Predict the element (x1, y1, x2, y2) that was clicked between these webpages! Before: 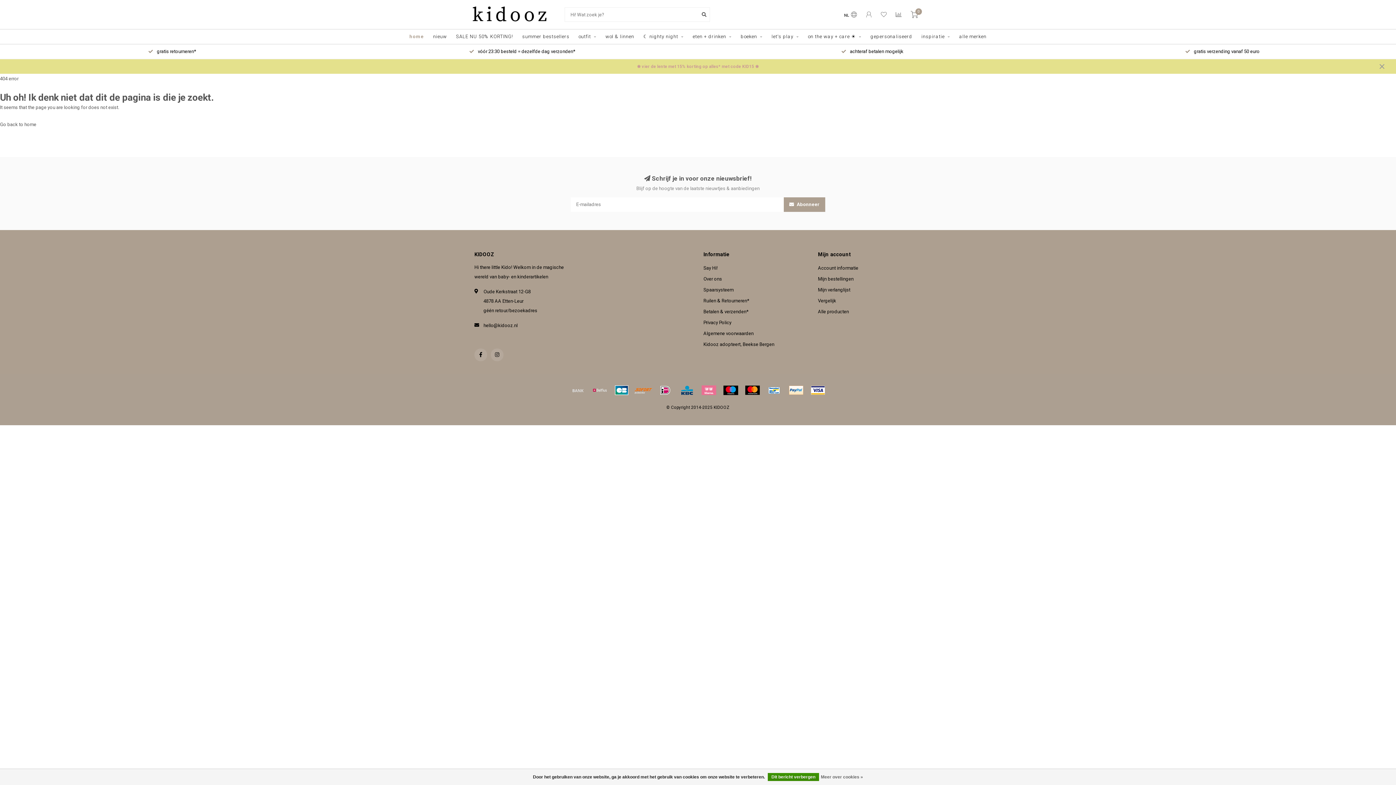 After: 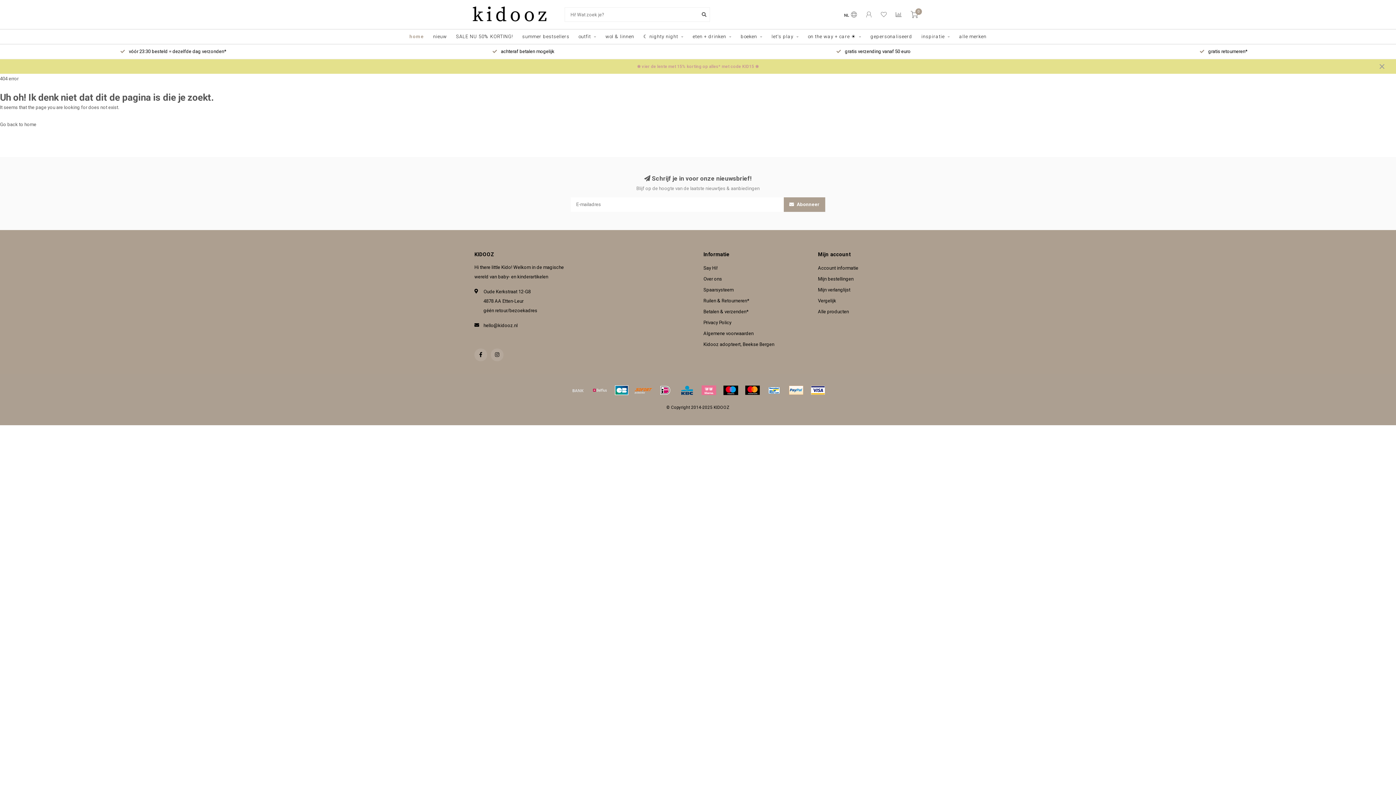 Action: label: Dit bericht verbergen bbox: (768, 773, 819, 781)